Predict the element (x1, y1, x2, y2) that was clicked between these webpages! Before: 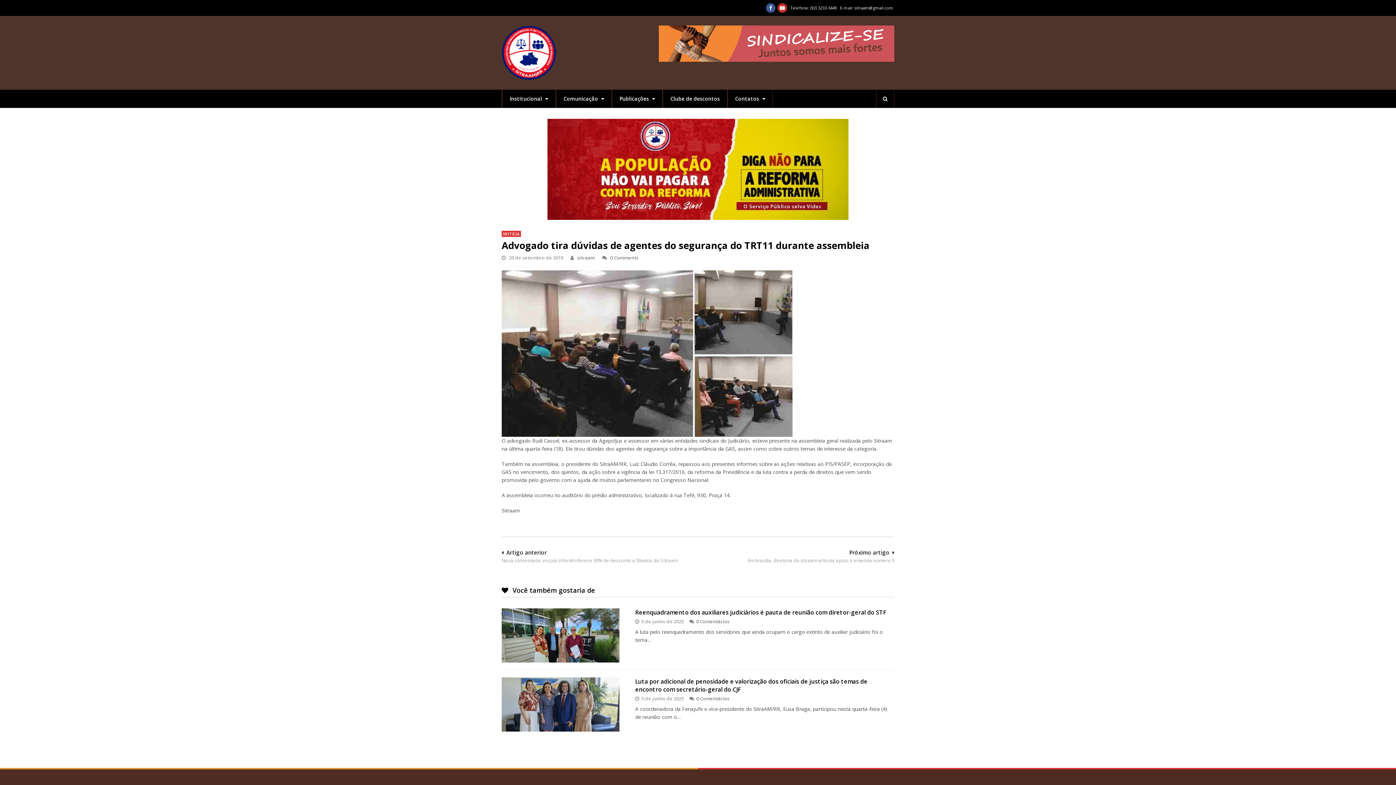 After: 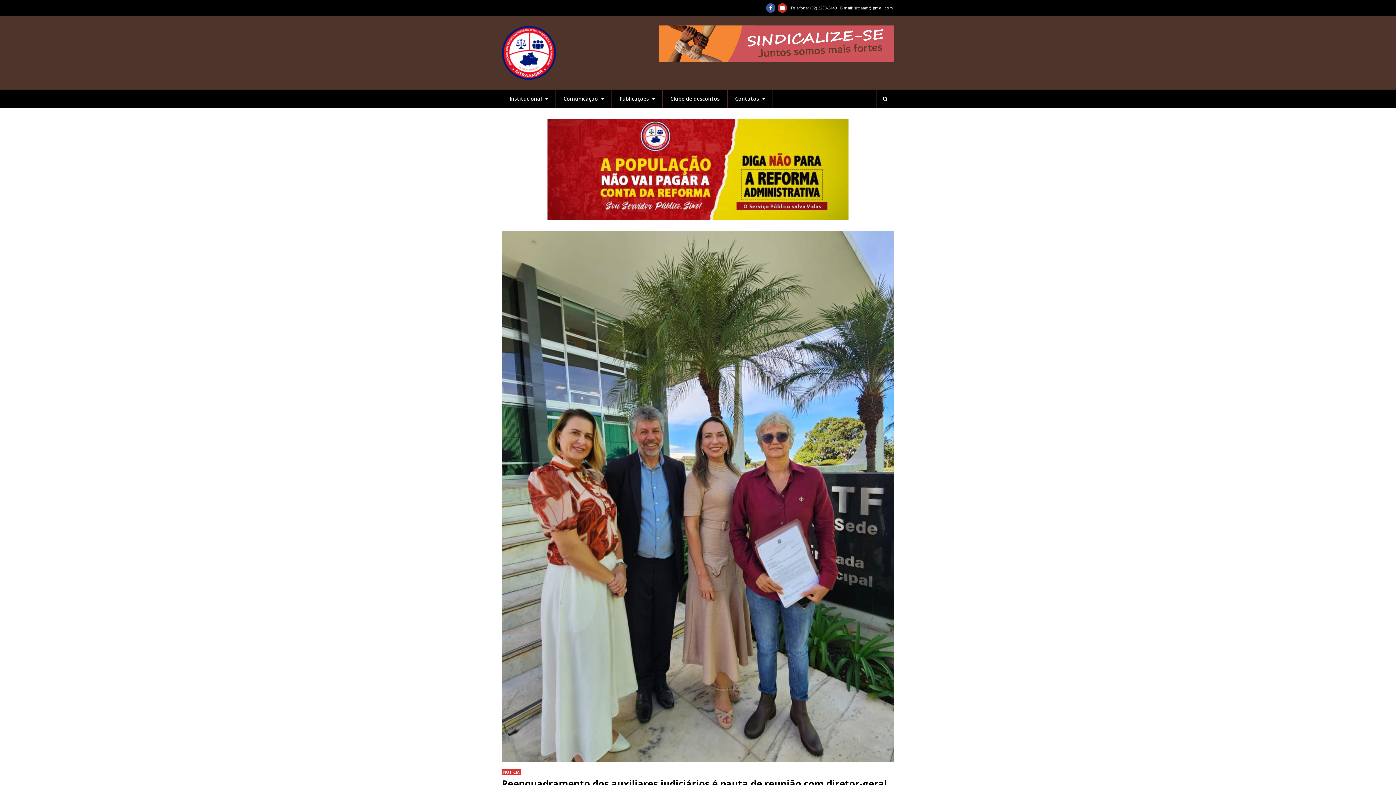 Action: bbox: (501, 608, 619, 662)